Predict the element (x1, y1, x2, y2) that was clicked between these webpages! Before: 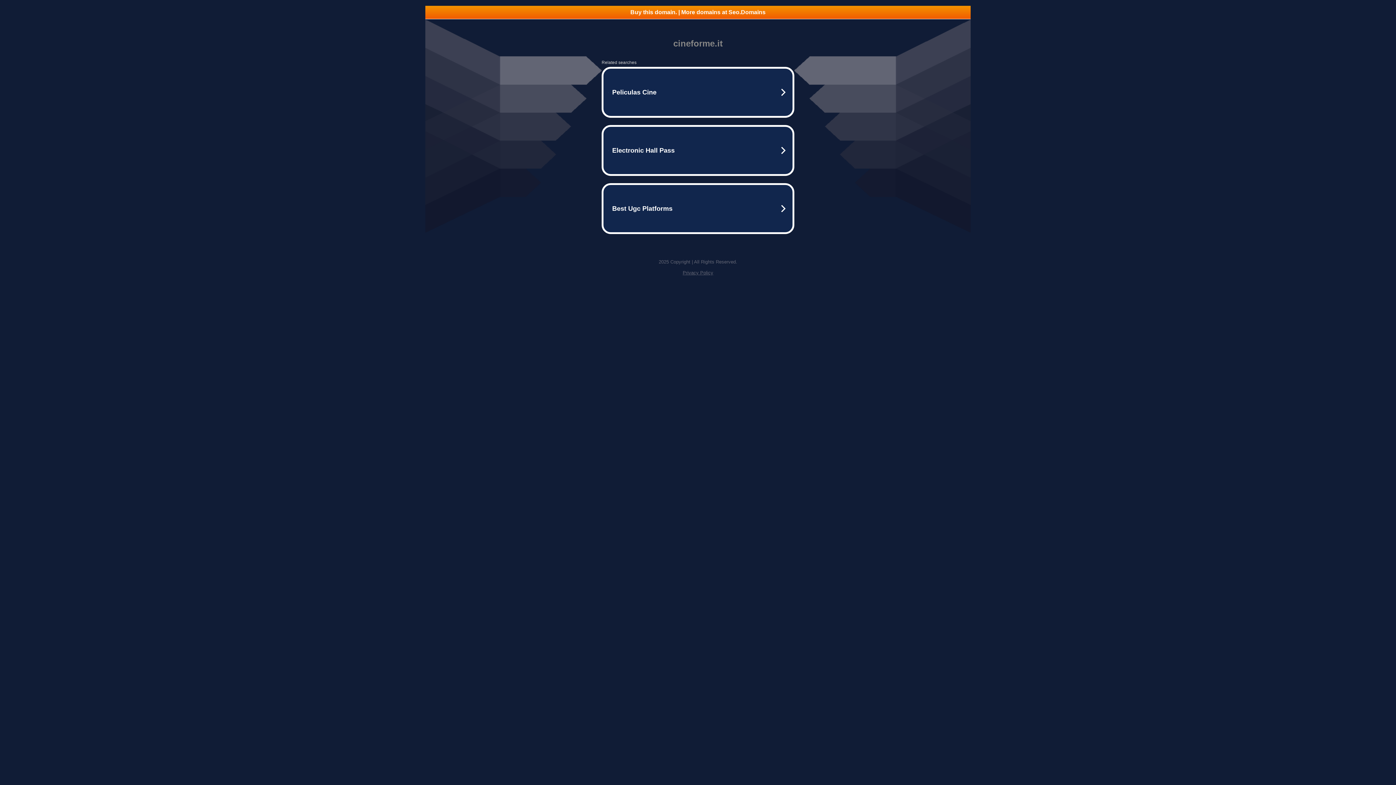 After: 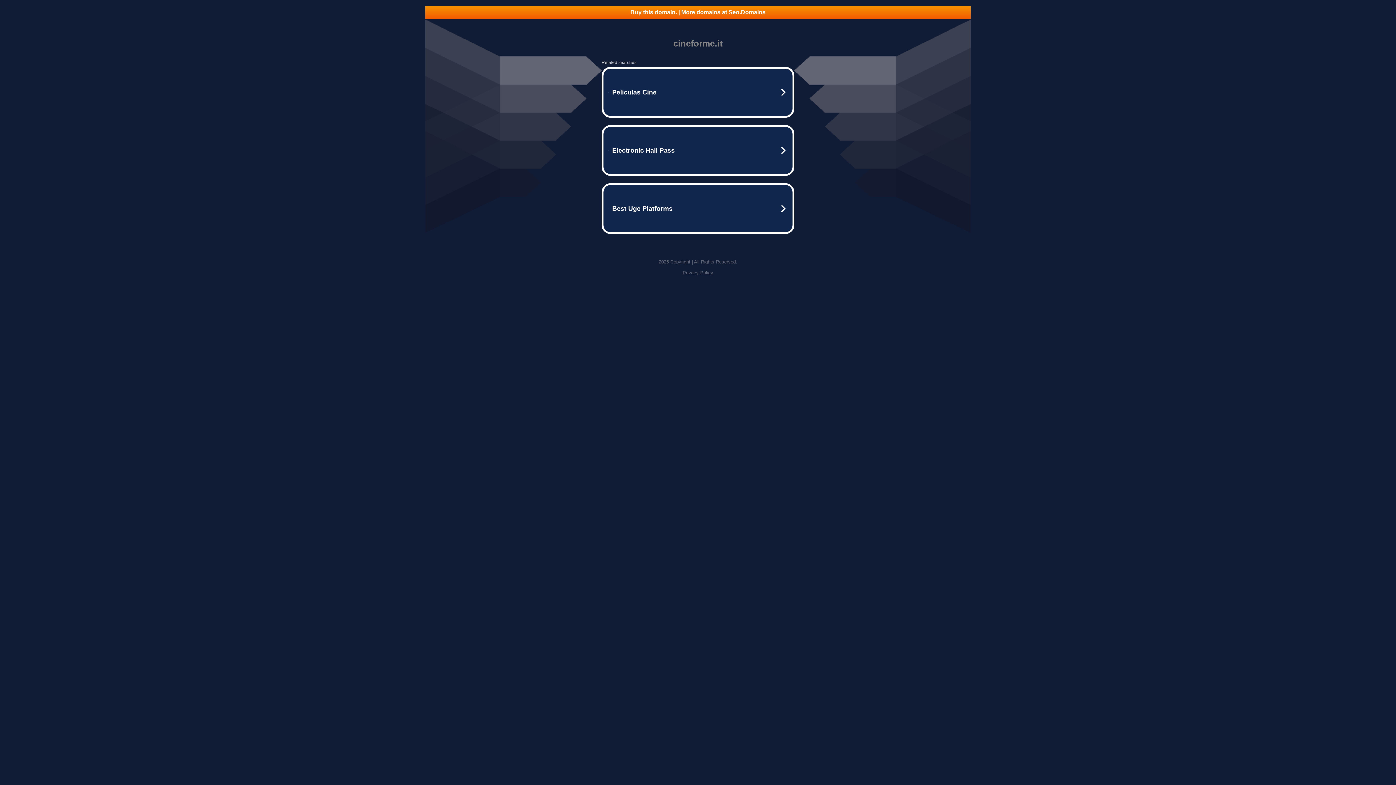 Action: bbox: (682, 270, 713, 275) label: Privacy Policy